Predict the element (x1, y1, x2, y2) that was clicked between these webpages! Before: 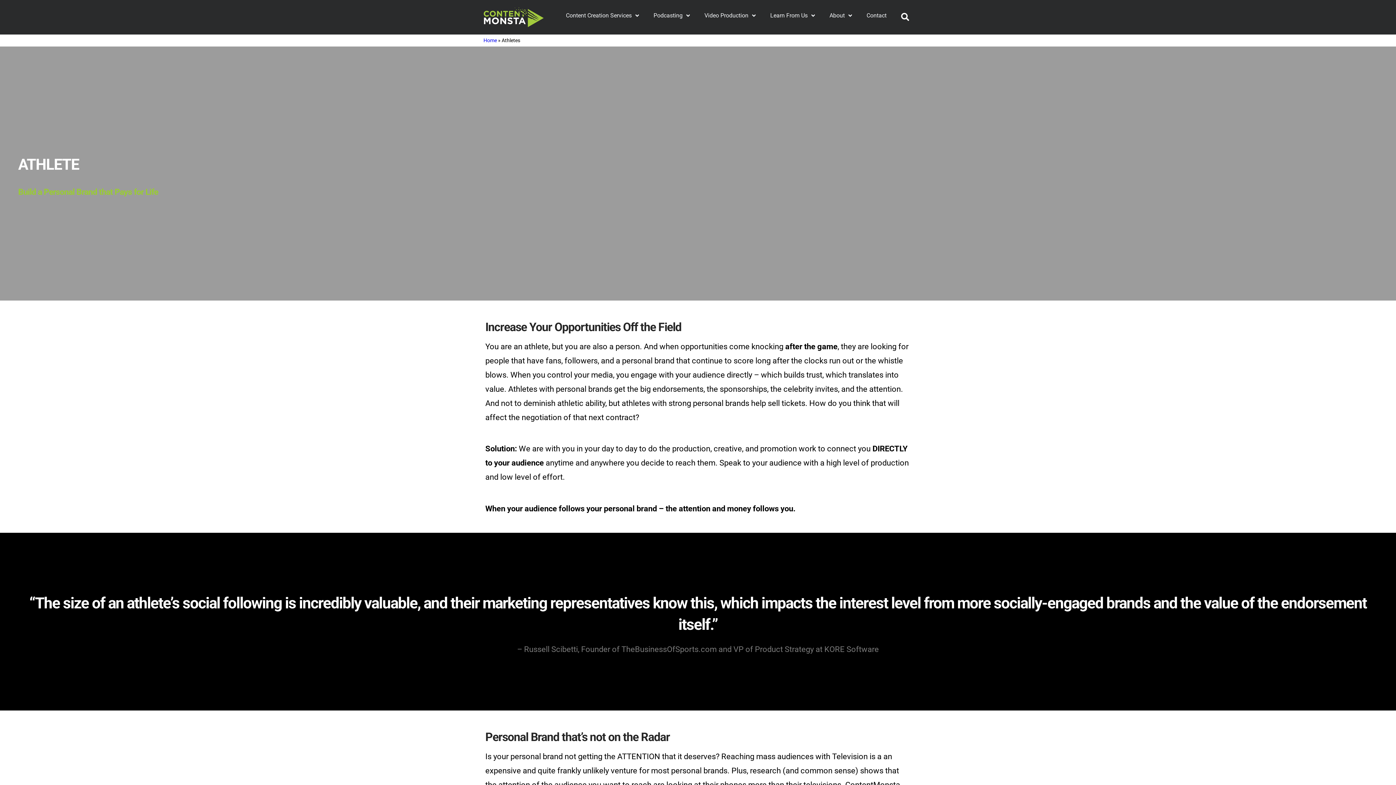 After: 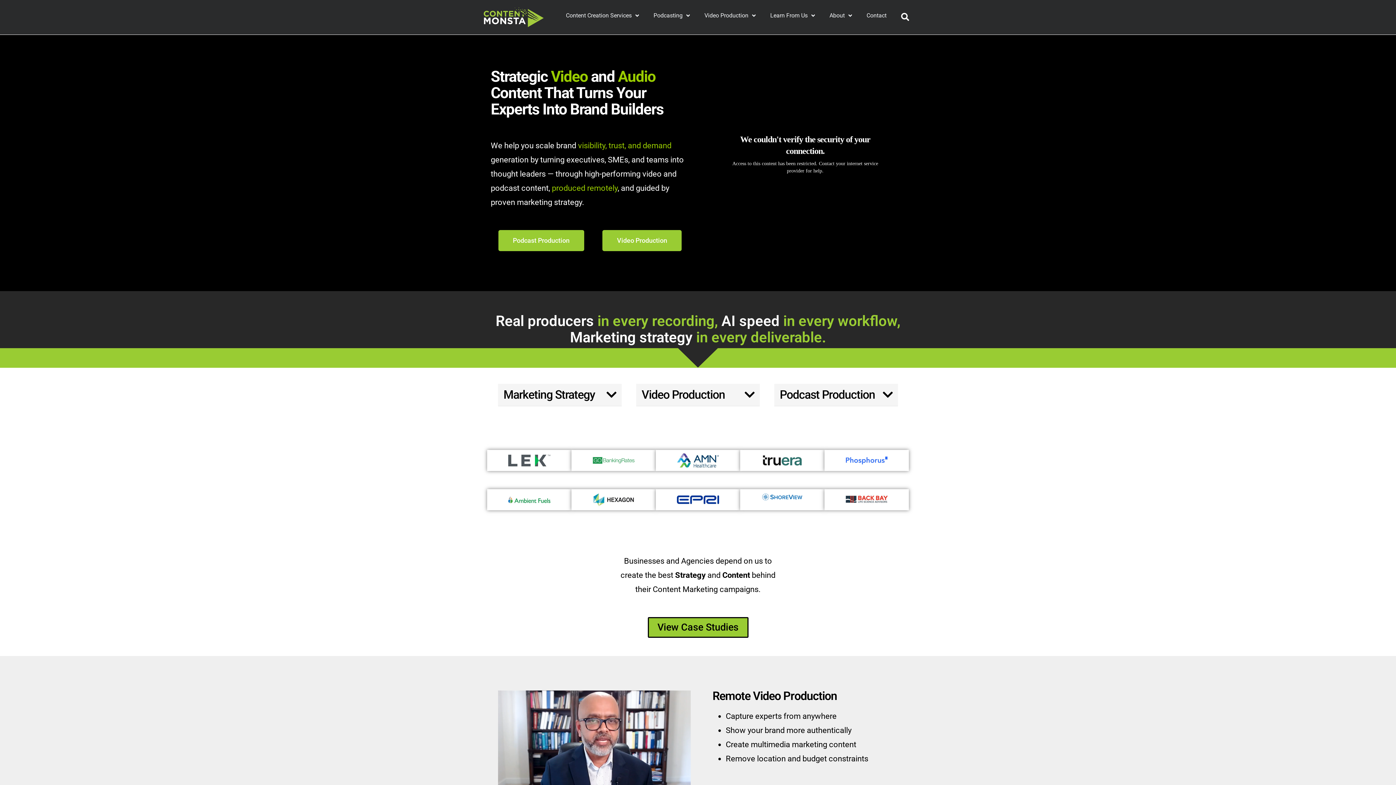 Action: bbox: (483, 37, 497, 43) label: Home